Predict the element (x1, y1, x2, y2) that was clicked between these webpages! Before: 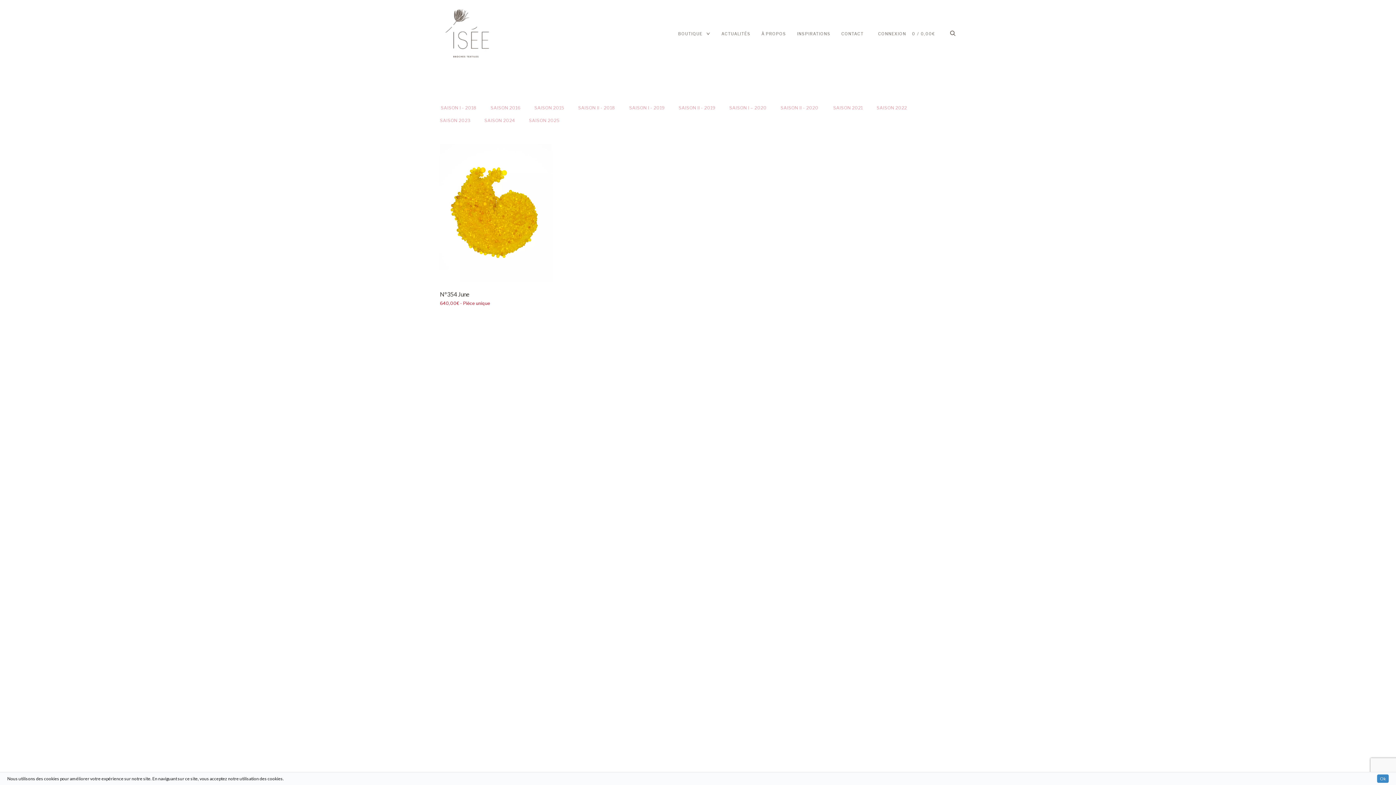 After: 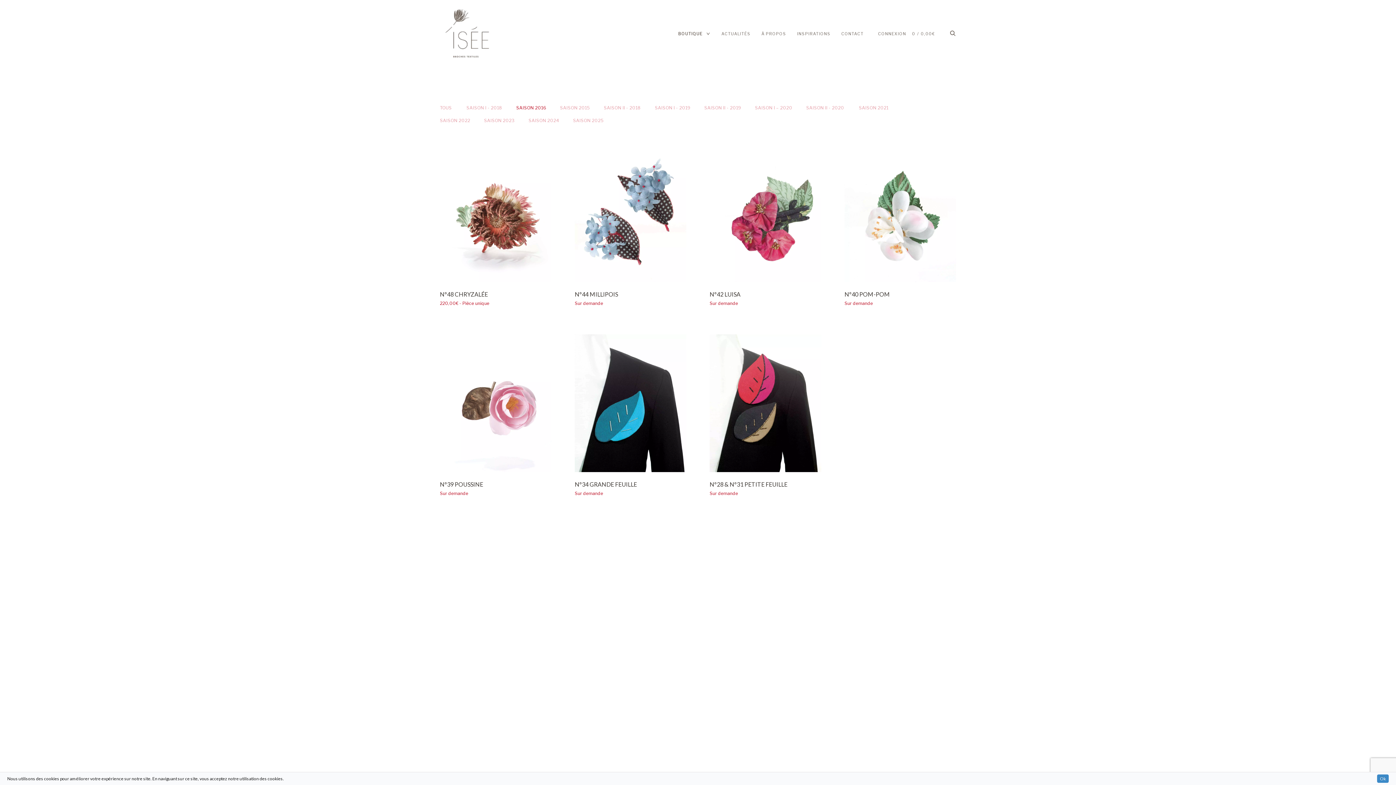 Action: bbox: (490, 105, 520, 110) label: SAISON 2016